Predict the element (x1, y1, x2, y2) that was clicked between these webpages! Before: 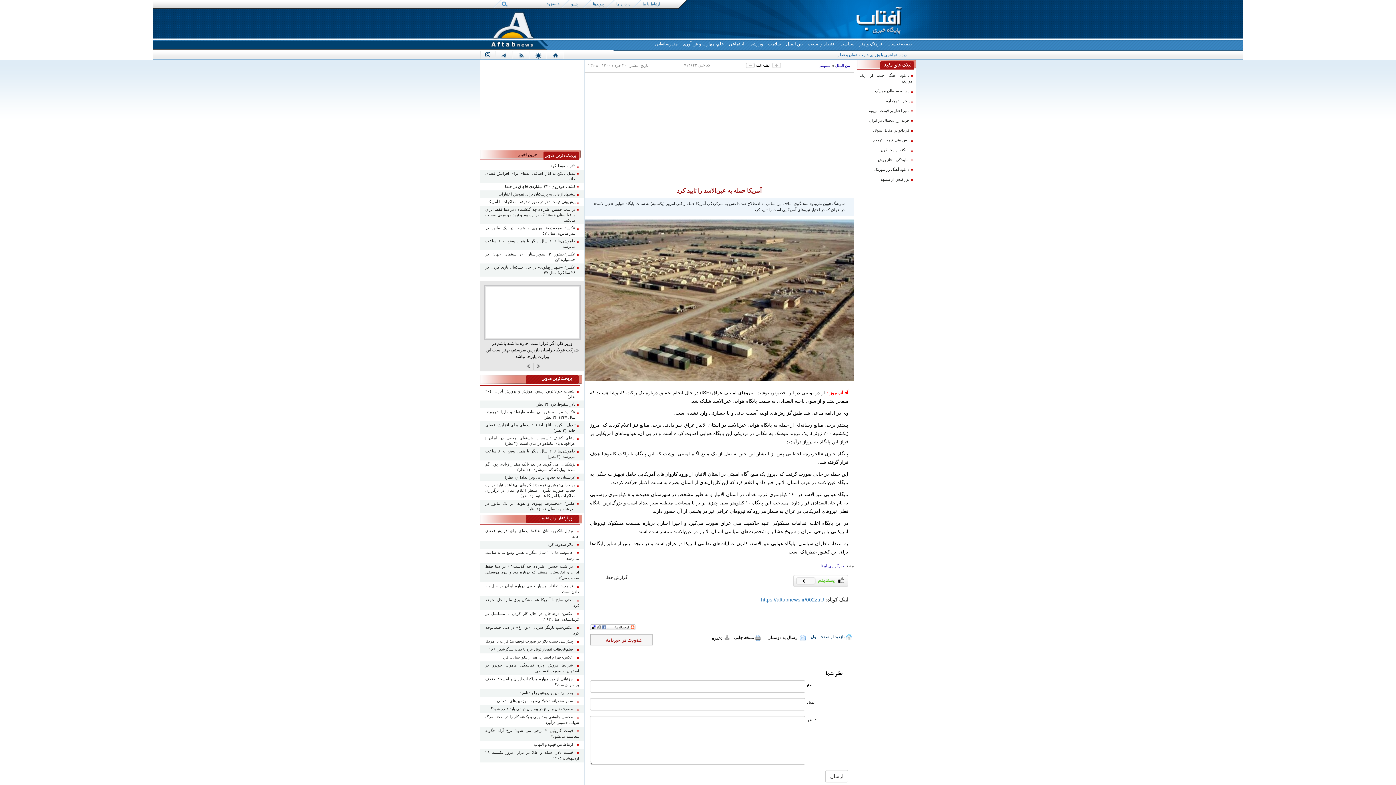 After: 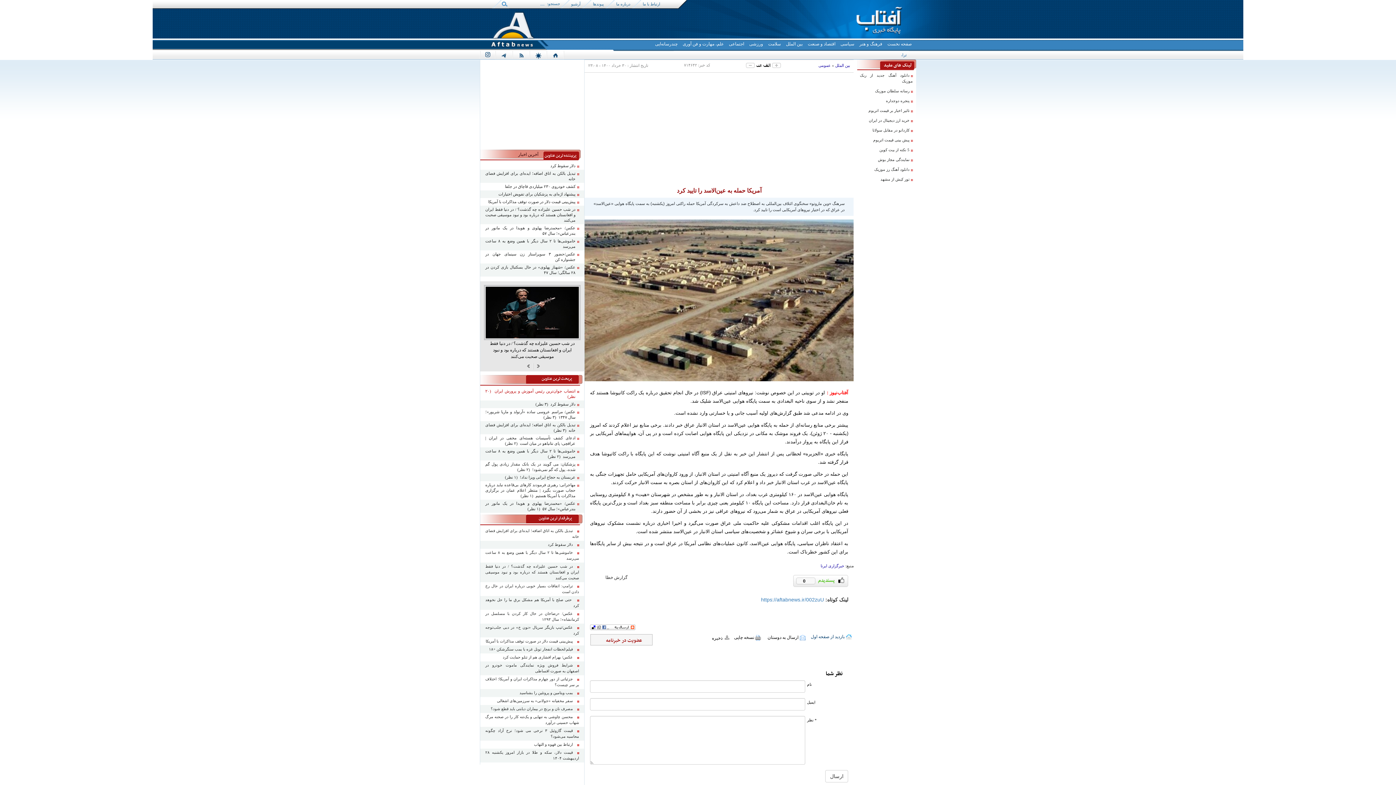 Action: label: انتصاب جوان‌ترین رئیس آموزش و پرورش ایران  (۲۰ نظر) bbox: (485, 388, 579, 399)